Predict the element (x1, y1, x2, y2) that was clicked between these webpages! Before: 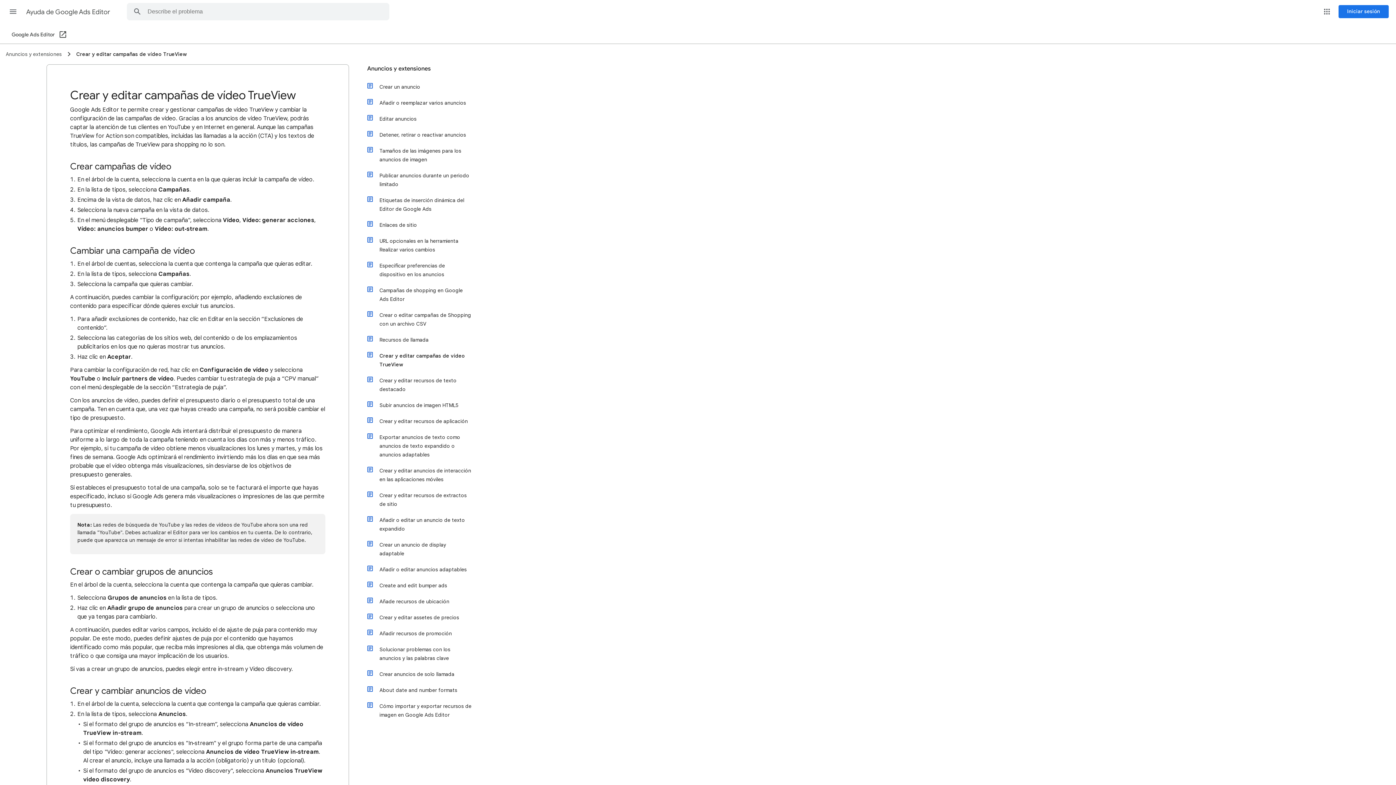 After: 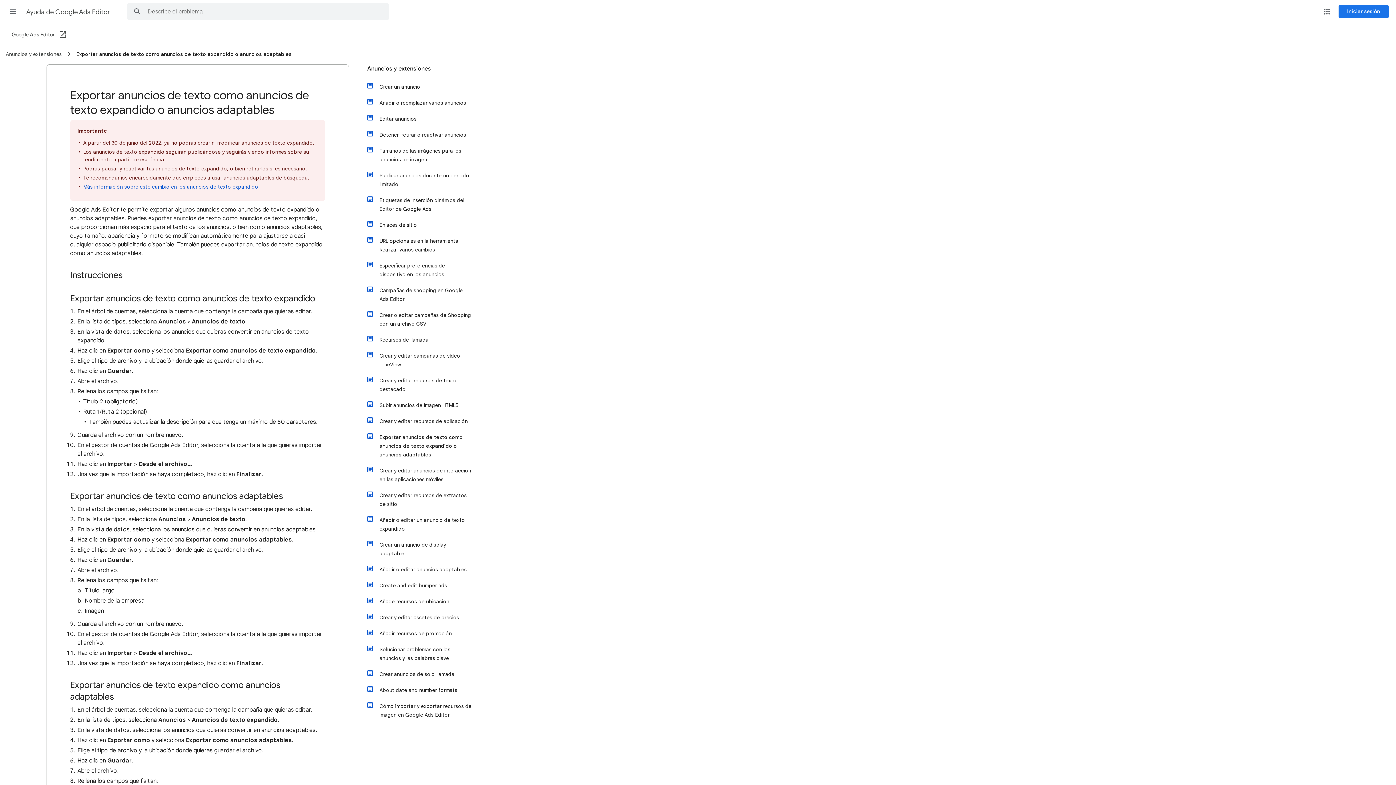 Action: bbox: (374, 429, 472, 462) label: Exportar anuncios de texto como anuncios de texto expandido o anuncios adaptables